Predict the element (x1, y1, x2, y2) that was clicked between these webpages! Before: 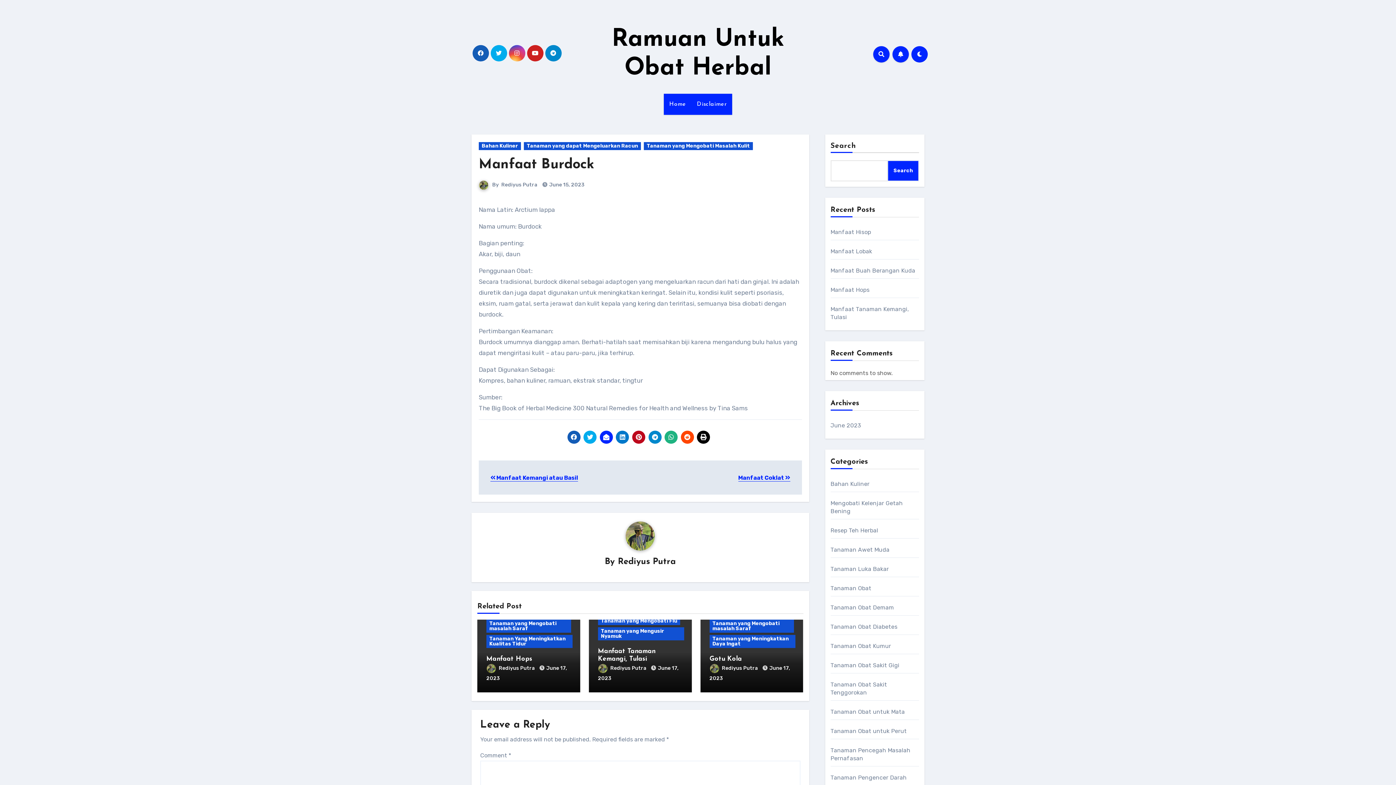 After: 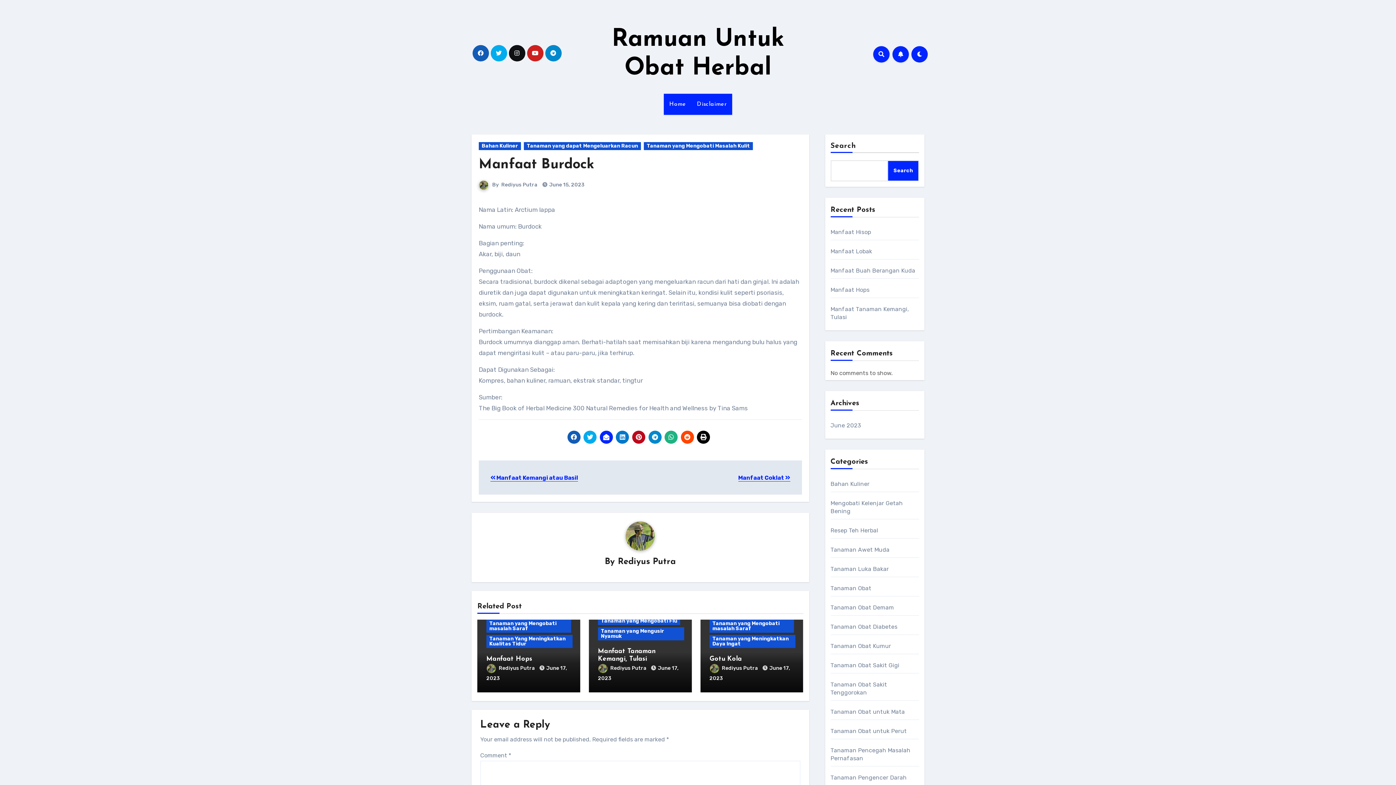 Action: bbox: (508, 45, 525, 61)